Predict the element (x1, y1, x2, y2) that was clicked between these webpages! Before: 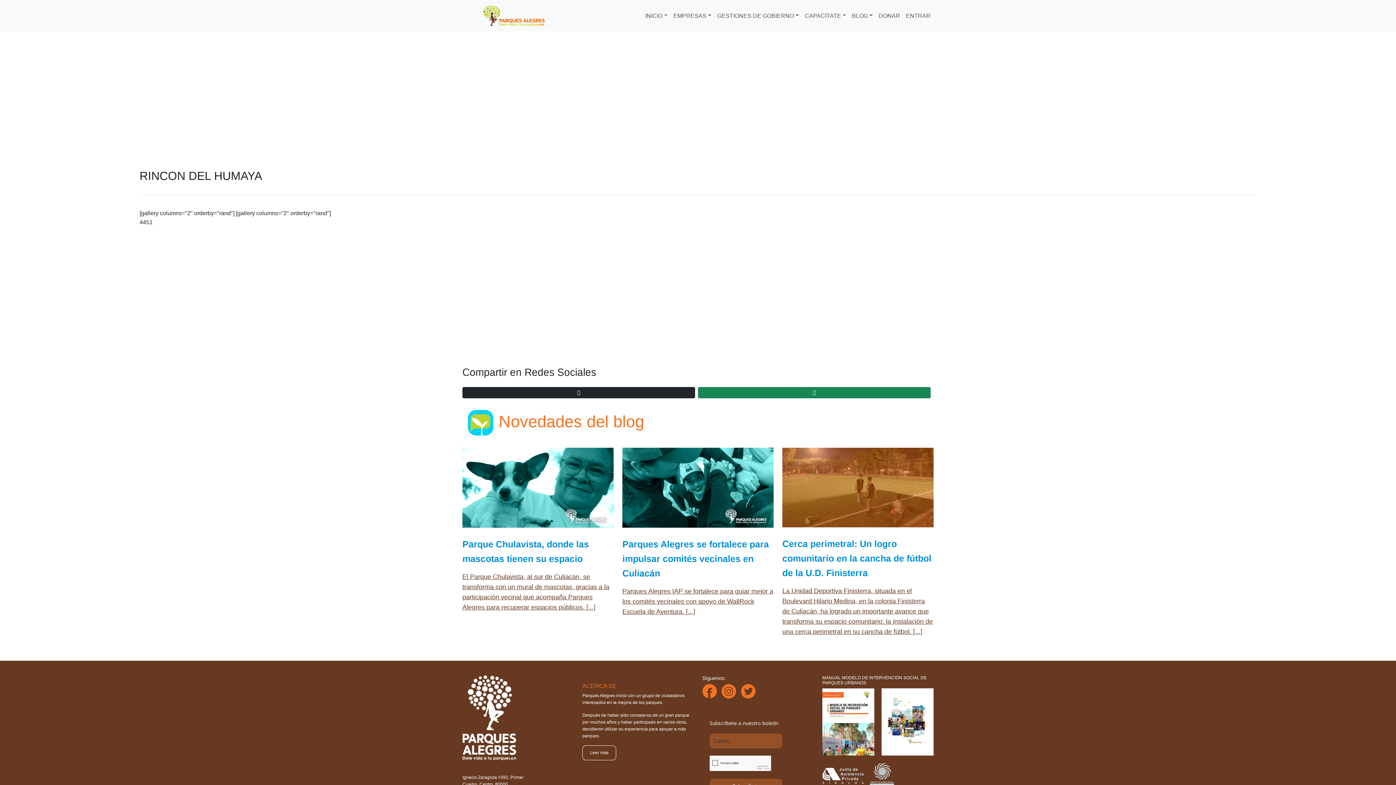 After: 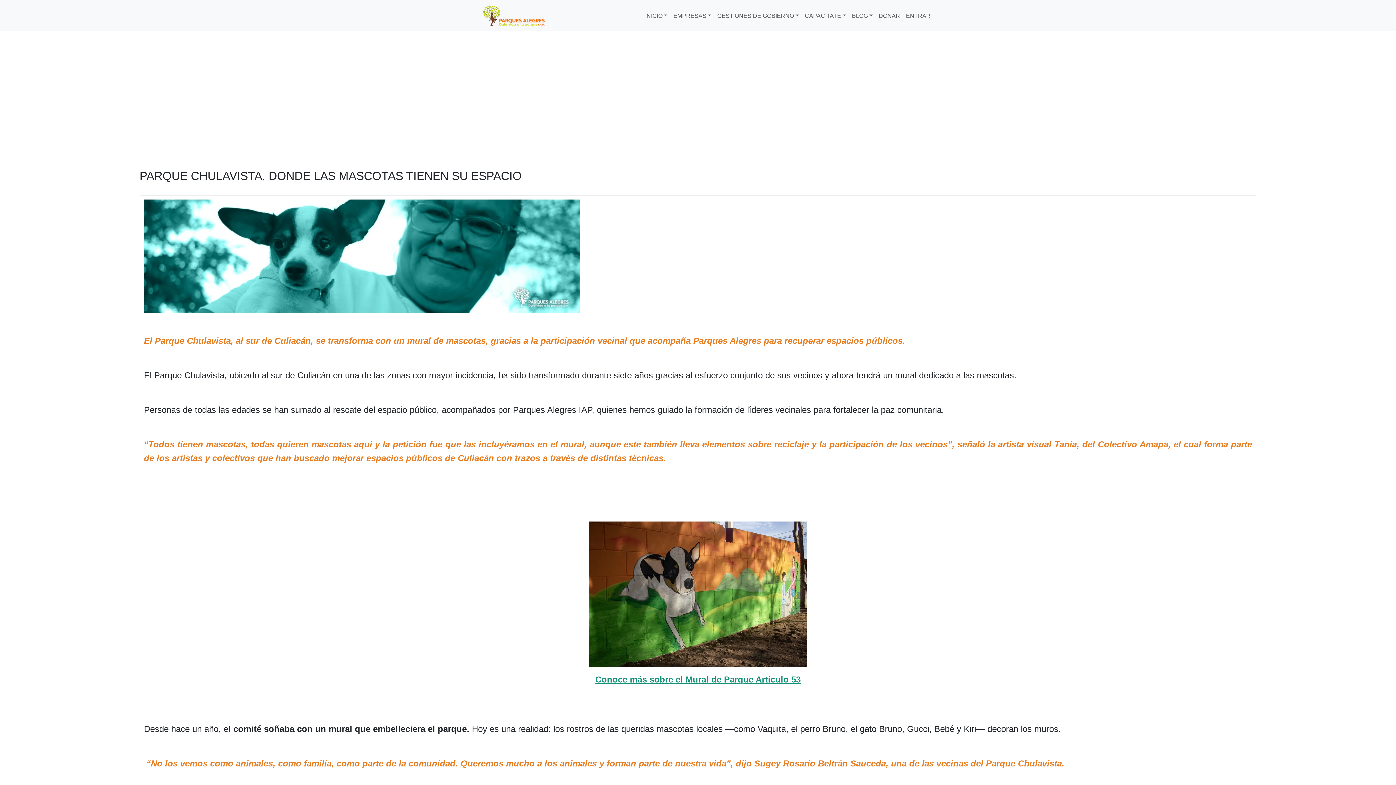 Action: bbox: (462, 484, 621, 490)